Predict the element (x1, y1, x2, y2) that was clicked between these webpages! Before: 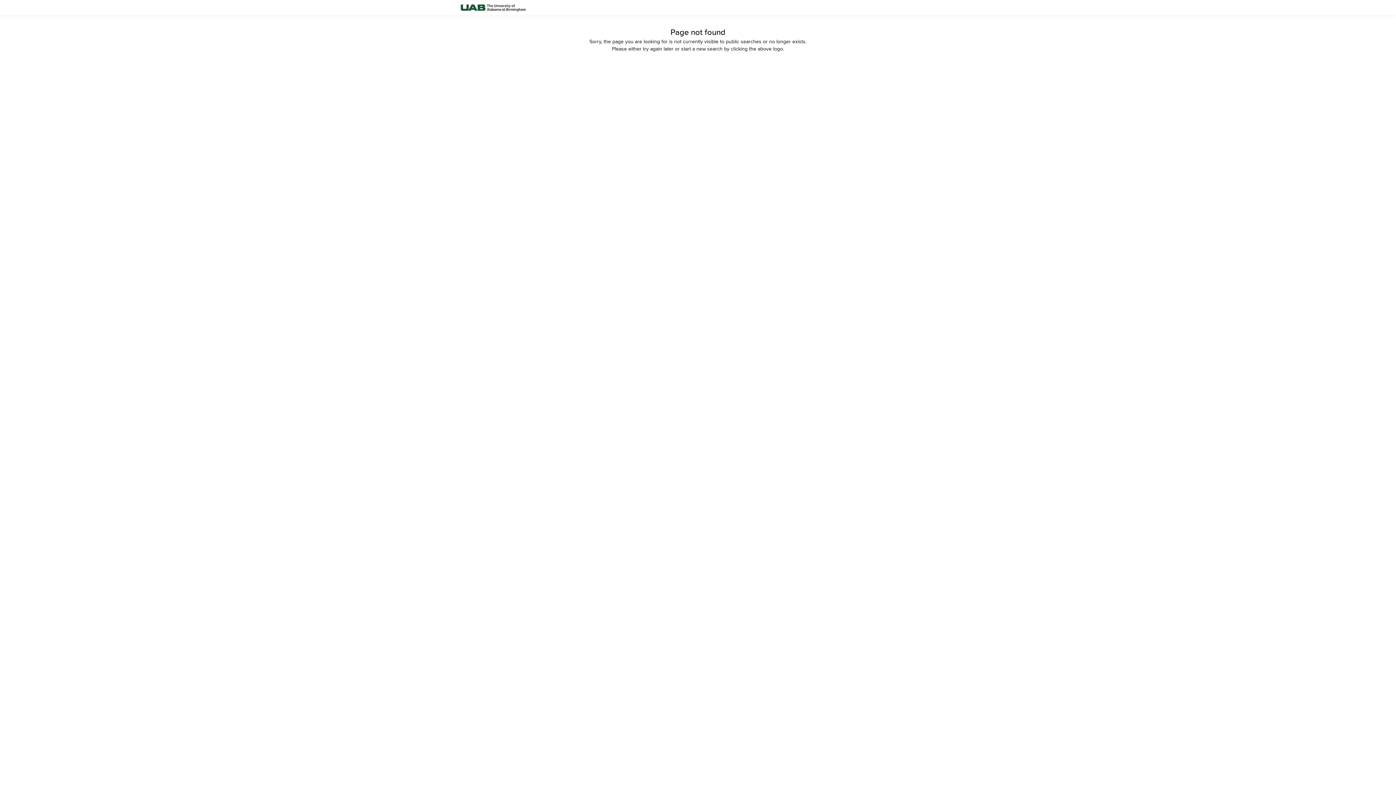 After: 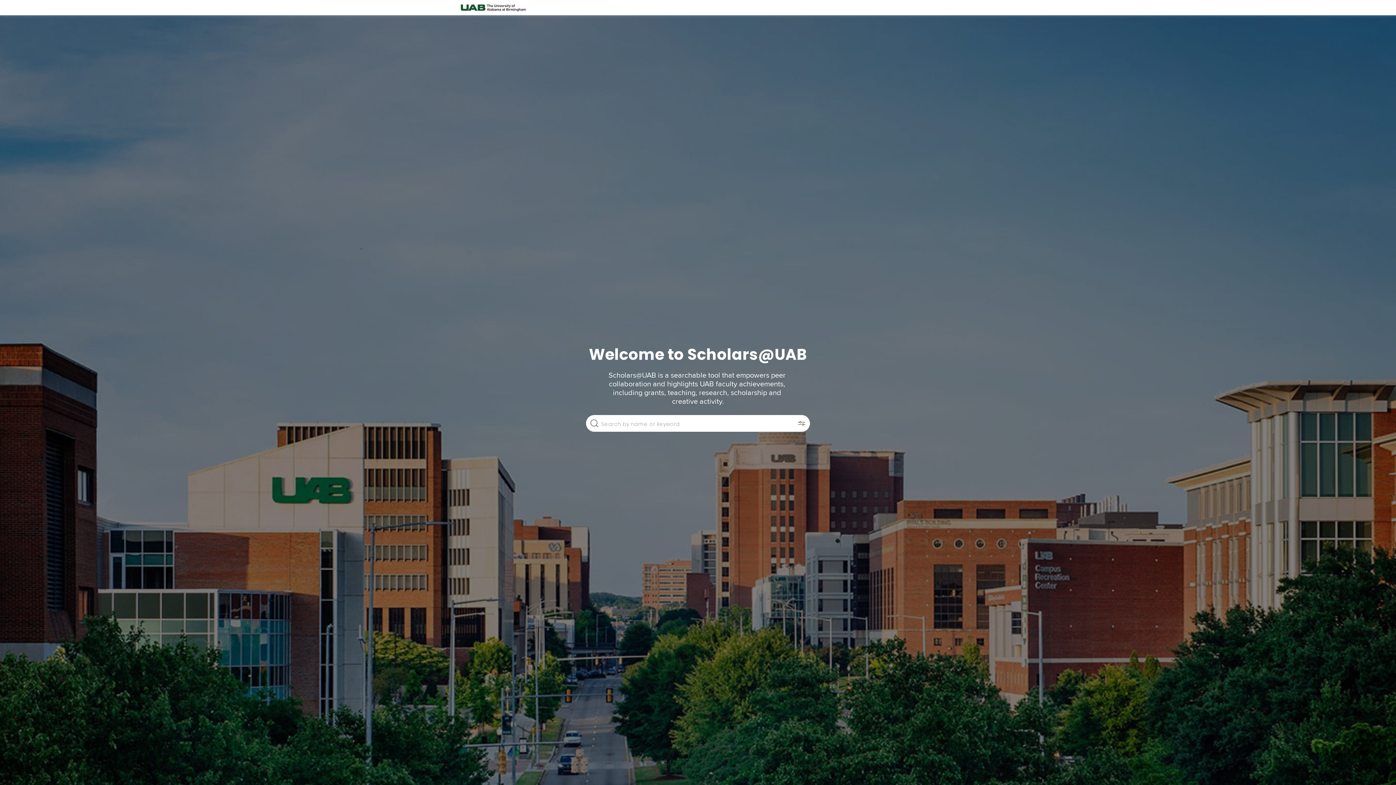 Action: bbox: (458, 0, 528, 15)